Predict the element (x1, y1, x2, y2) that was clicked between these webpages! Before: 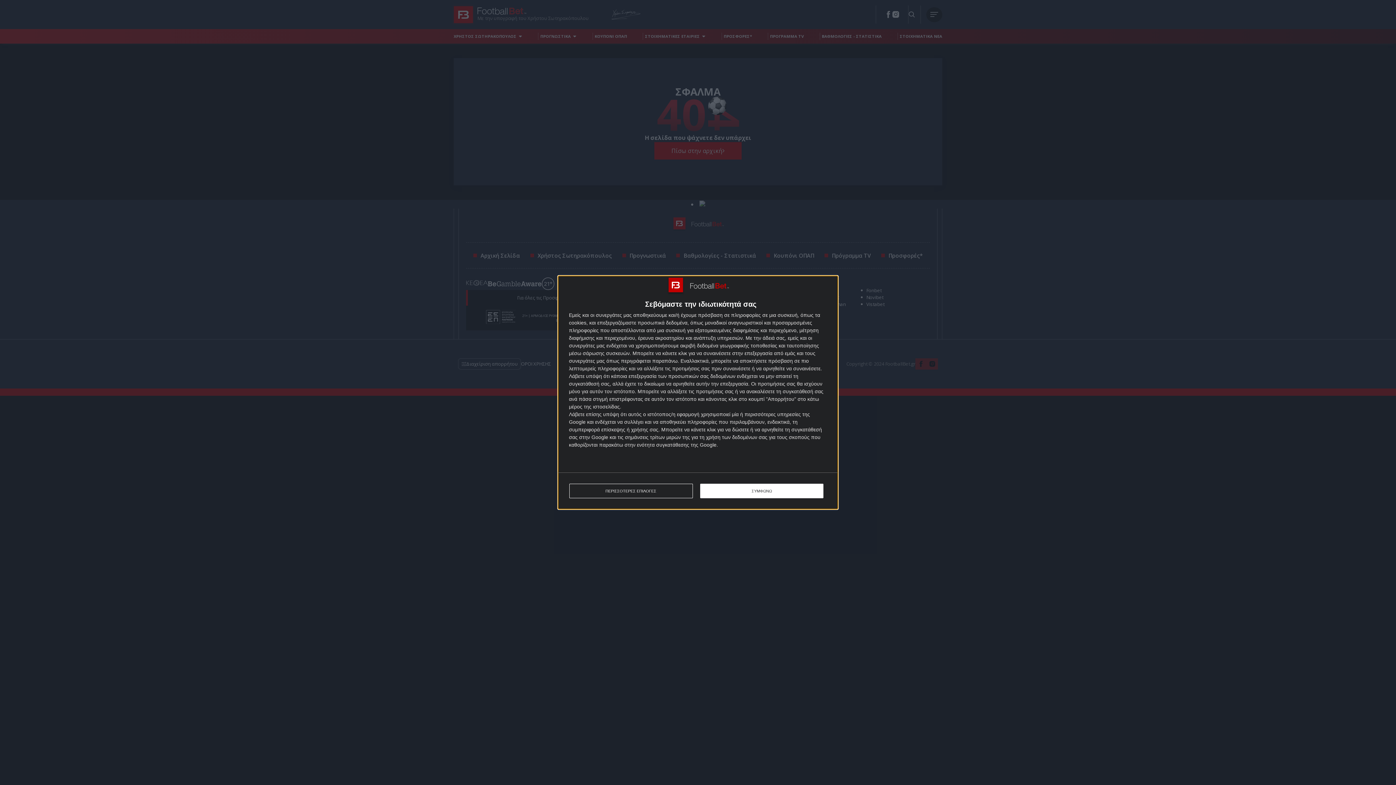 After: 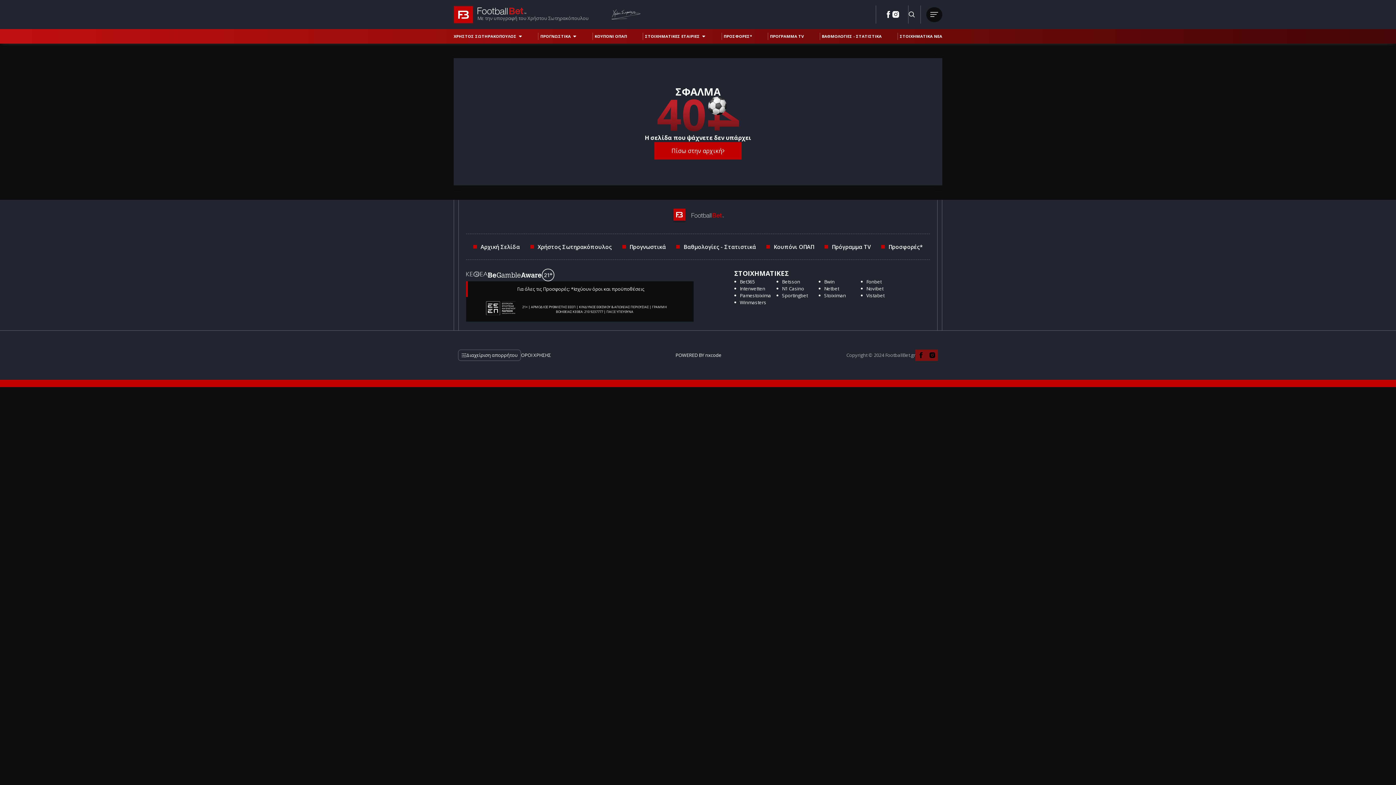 Action: bbox: (700, 484, 823, 498) label: ΣΥΜΦΩΝΩ